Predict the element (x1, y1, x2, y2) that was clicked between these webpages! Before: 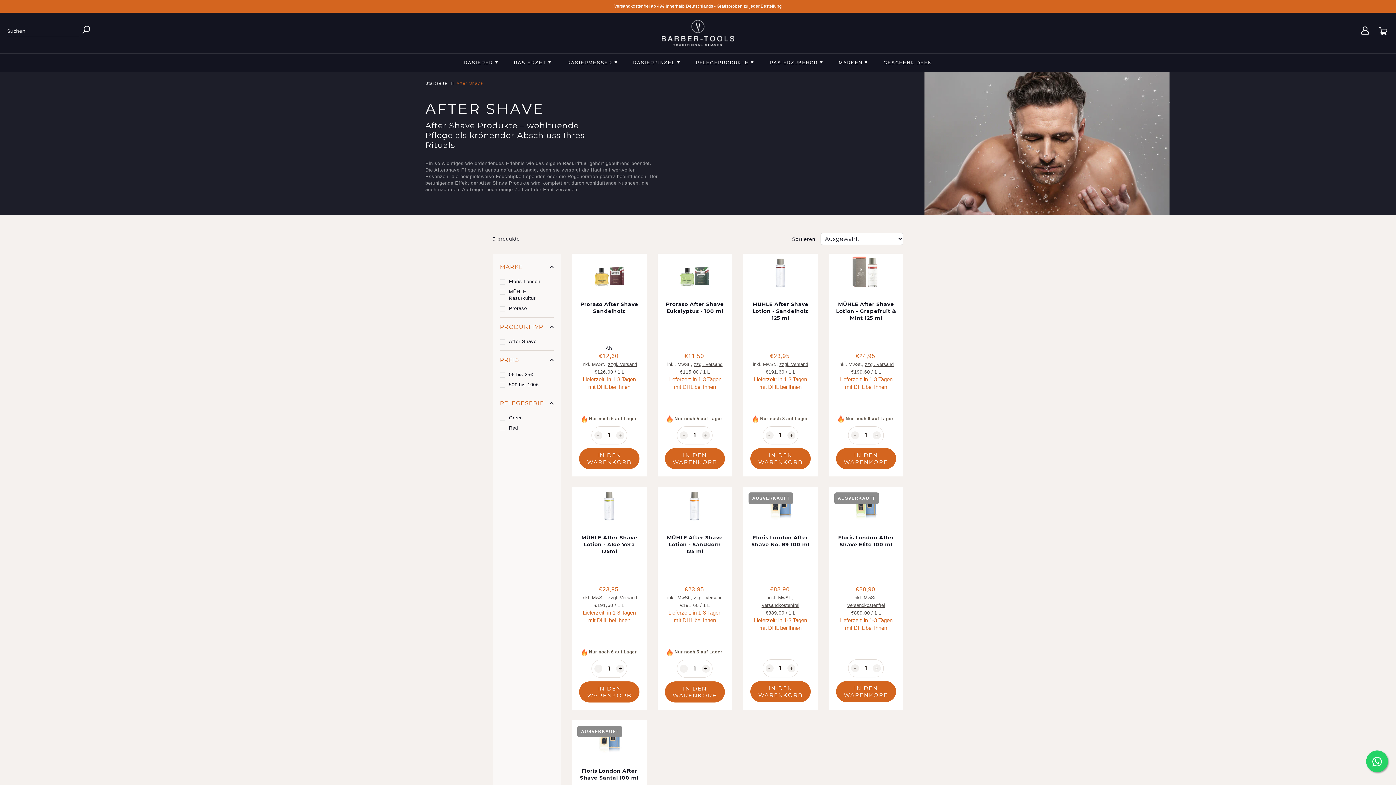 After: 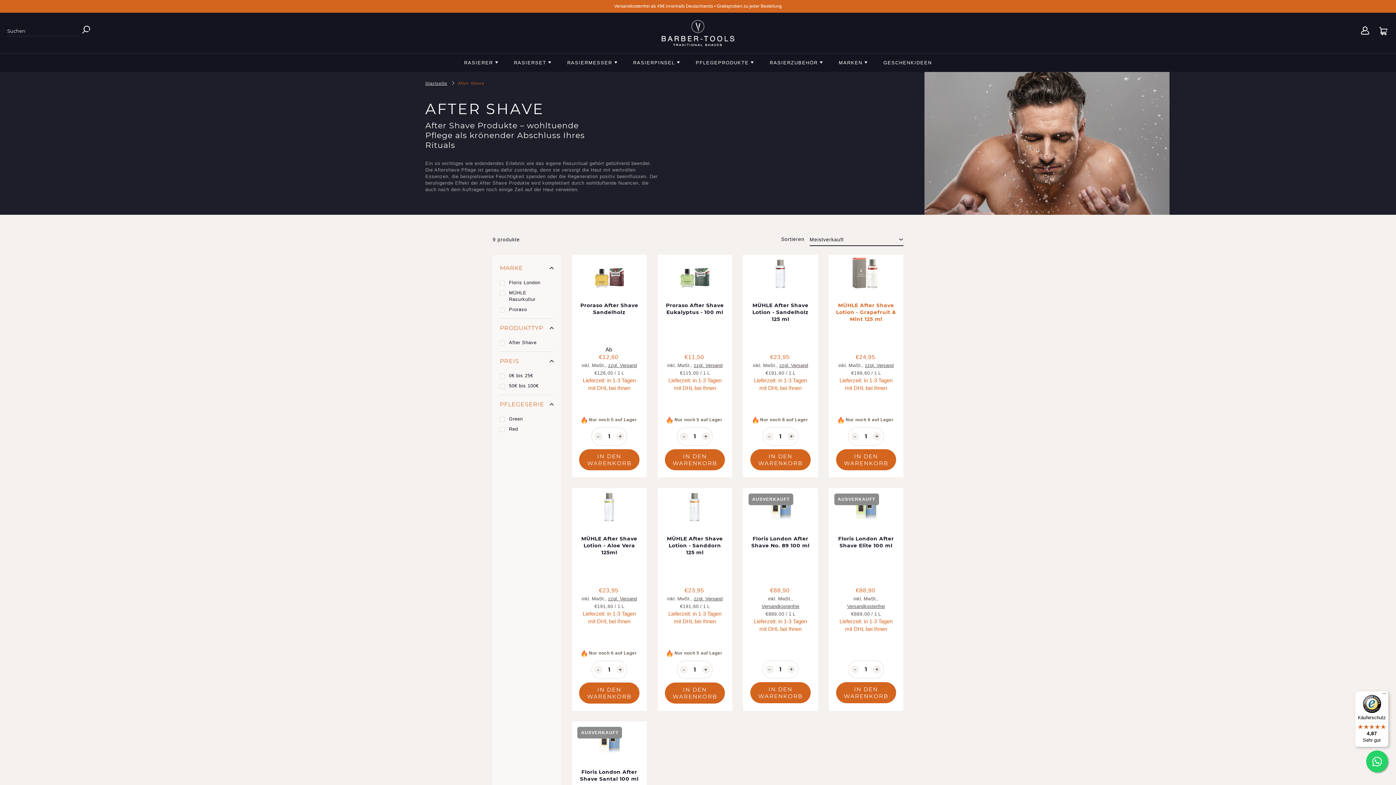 Action: label: + bbox: (873, 431, 881, 439)